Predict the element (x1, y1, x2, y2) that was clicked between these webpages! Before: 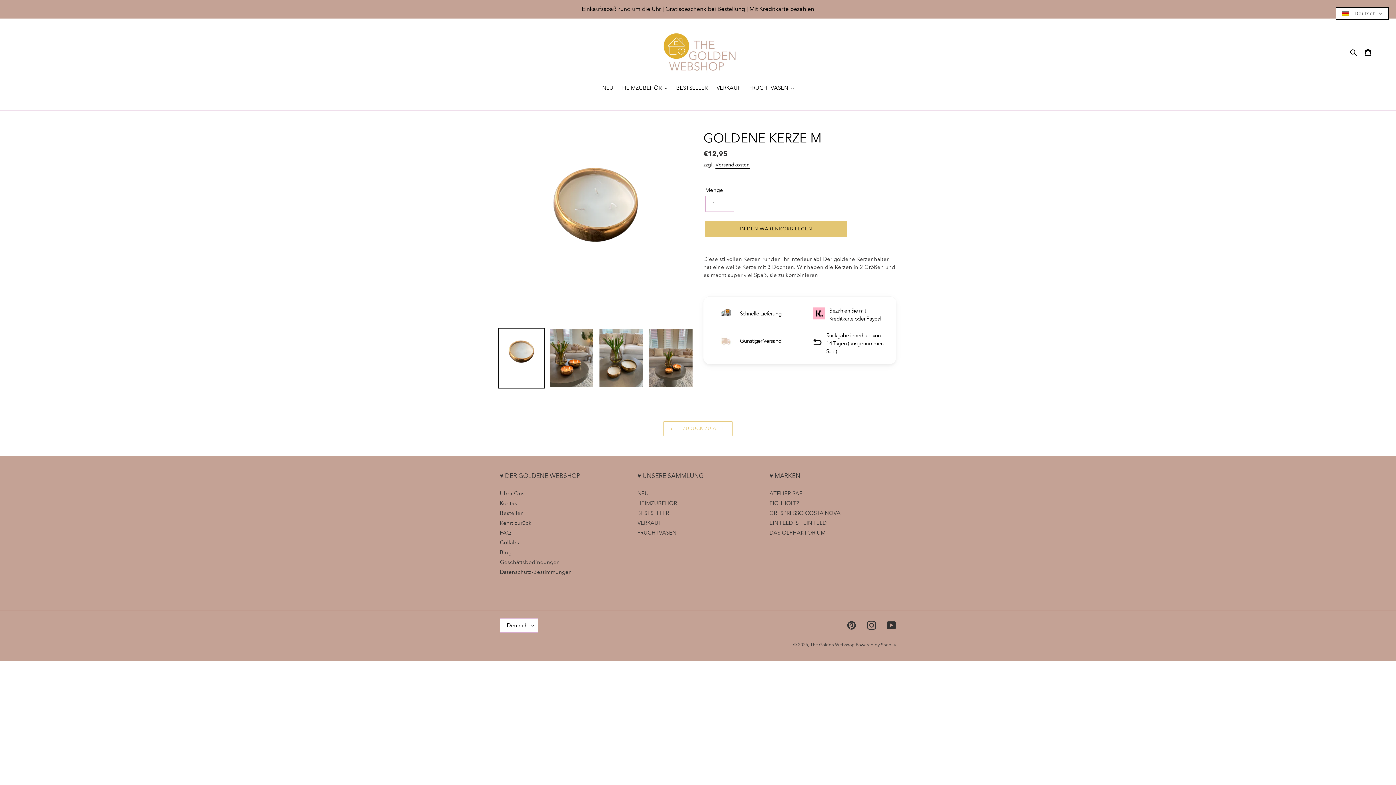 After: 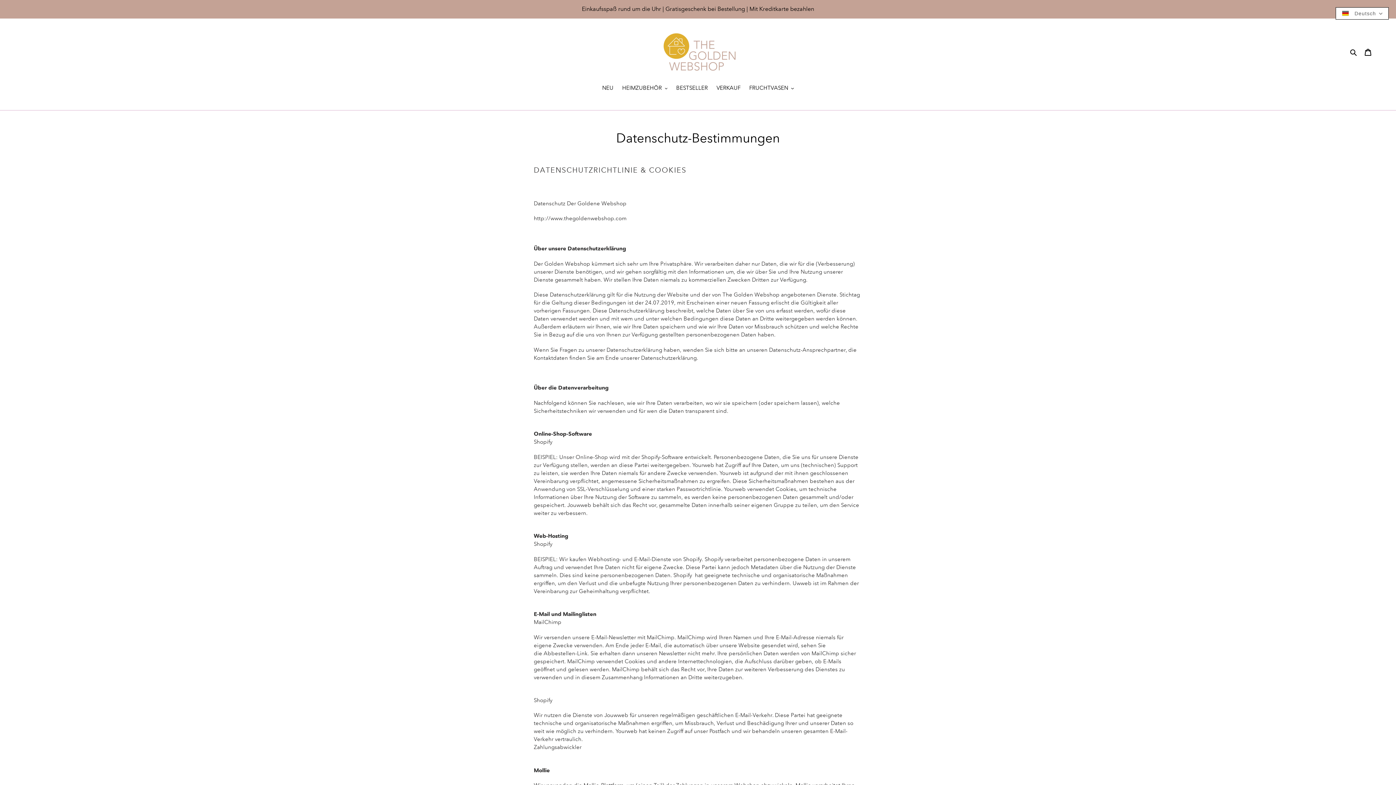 Action: label: Datenschutz-Bestimmungen bbox: (500, 568, 572, 575)